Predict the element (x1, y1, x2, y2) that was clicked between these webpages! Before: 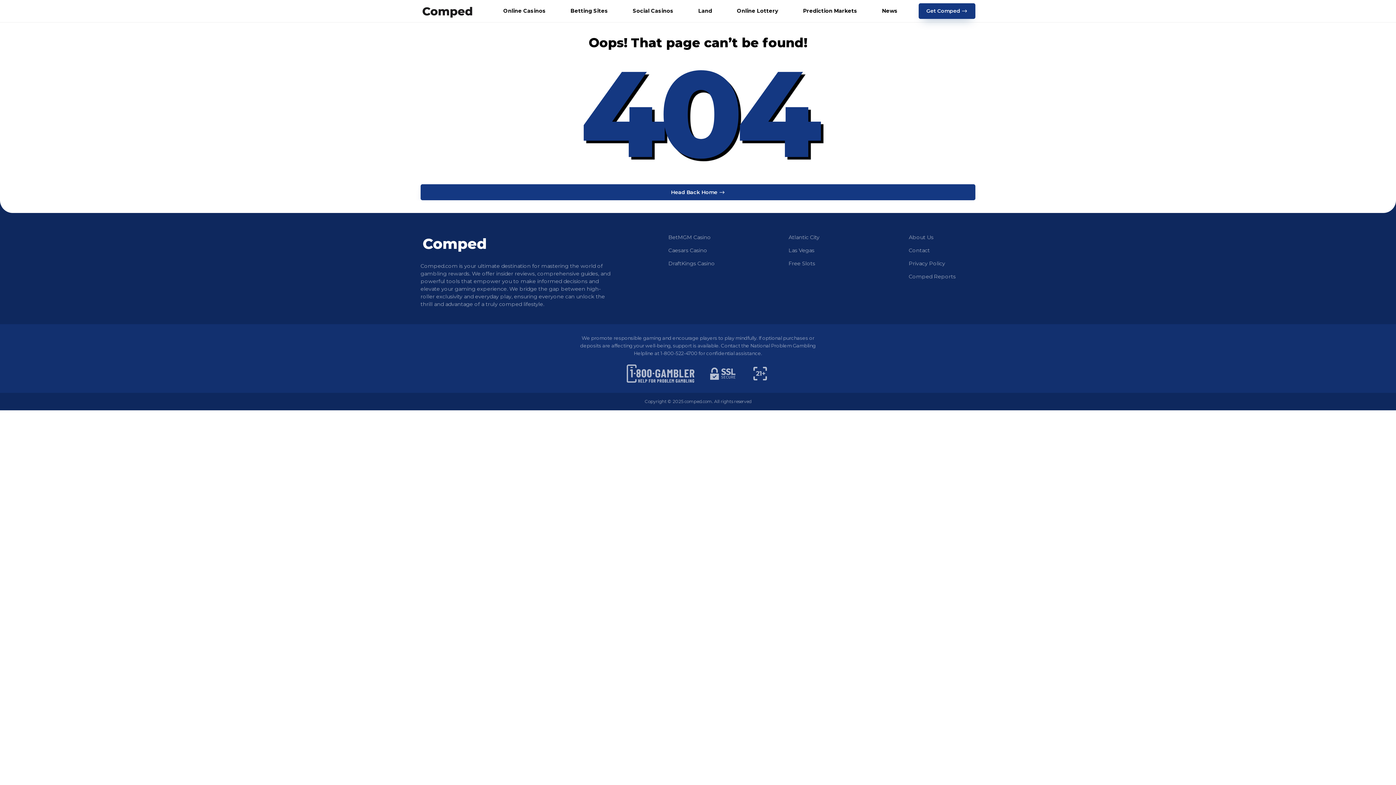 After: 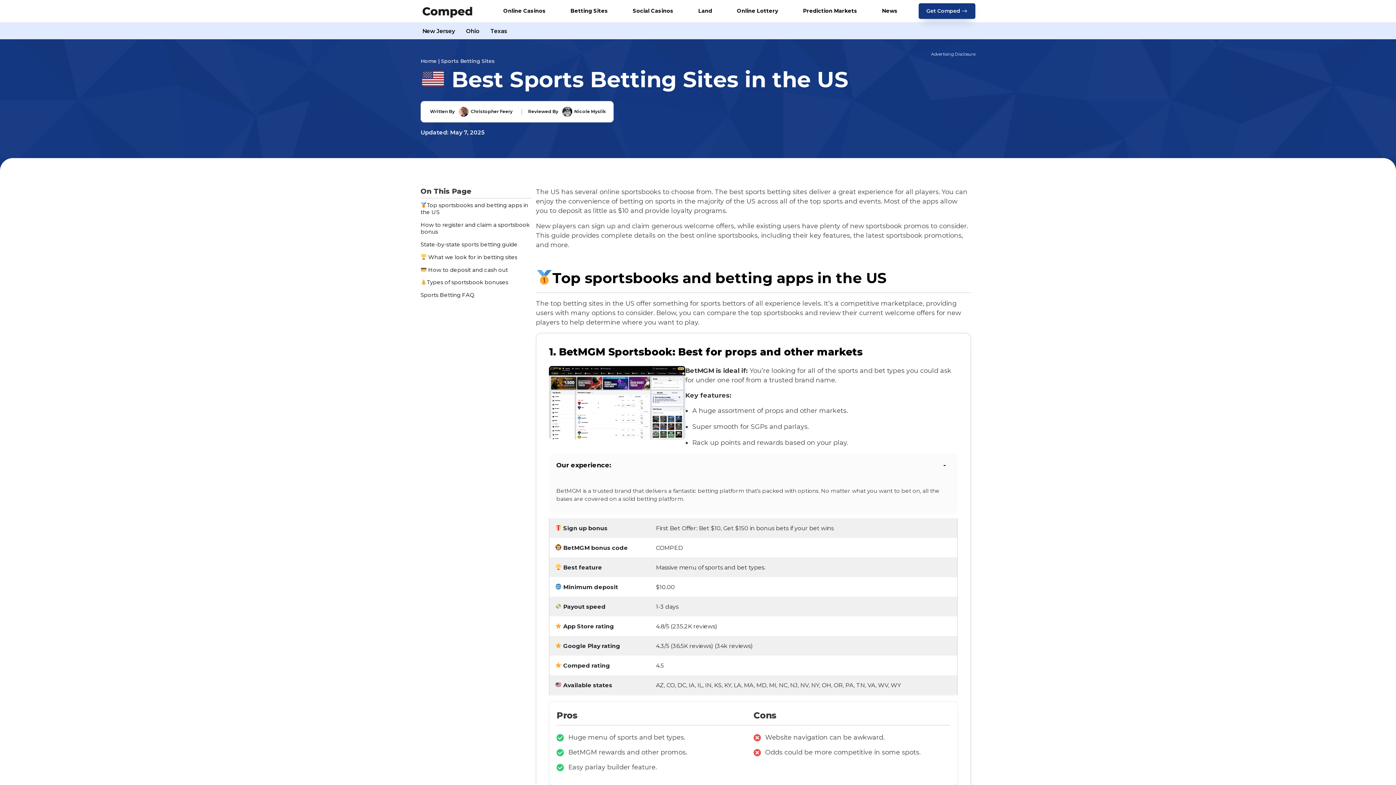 Action: bbox: (570, 7, 608, 14) label: Betting Sites